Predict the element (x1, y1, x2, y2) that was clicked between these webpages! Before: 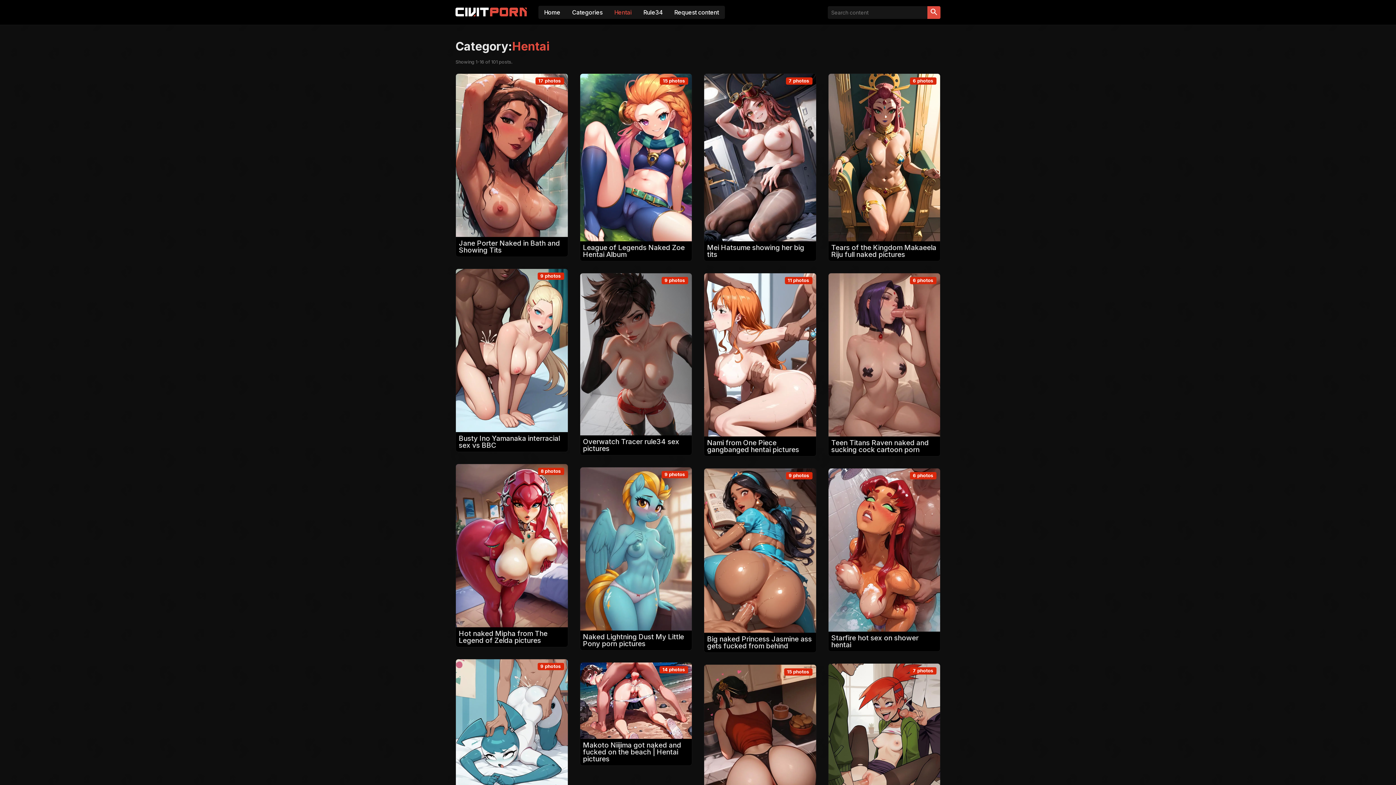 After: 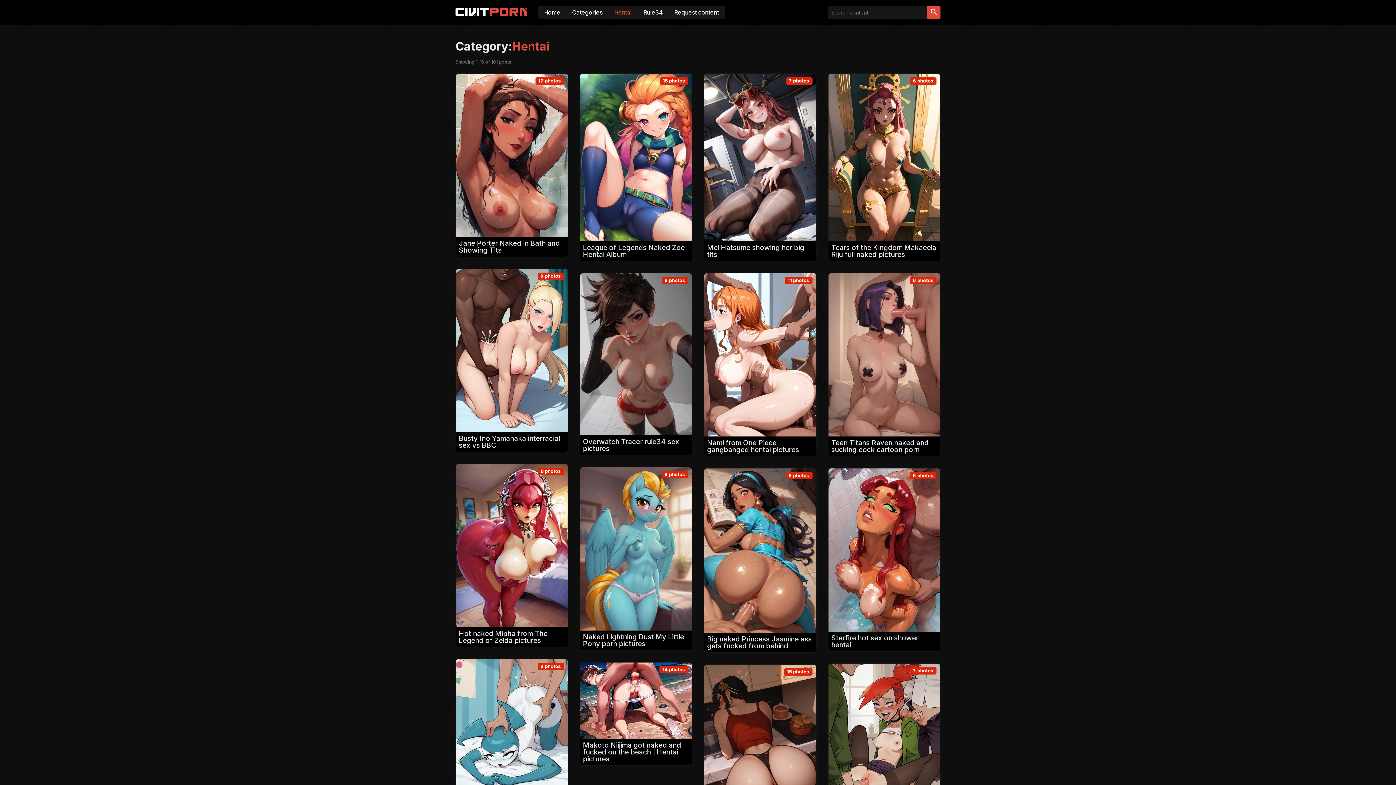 Action: bbox: (608, 5, 637, 18) label: Hentai